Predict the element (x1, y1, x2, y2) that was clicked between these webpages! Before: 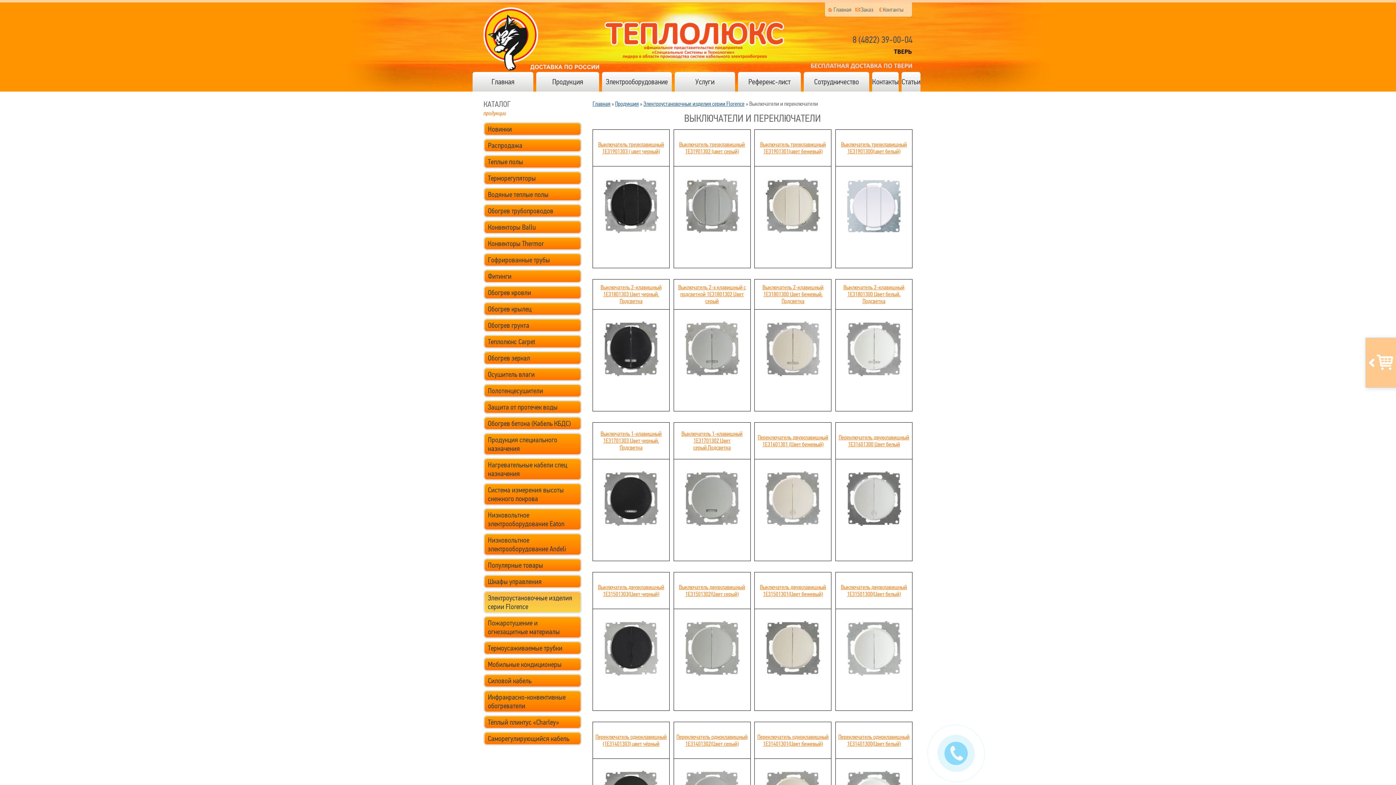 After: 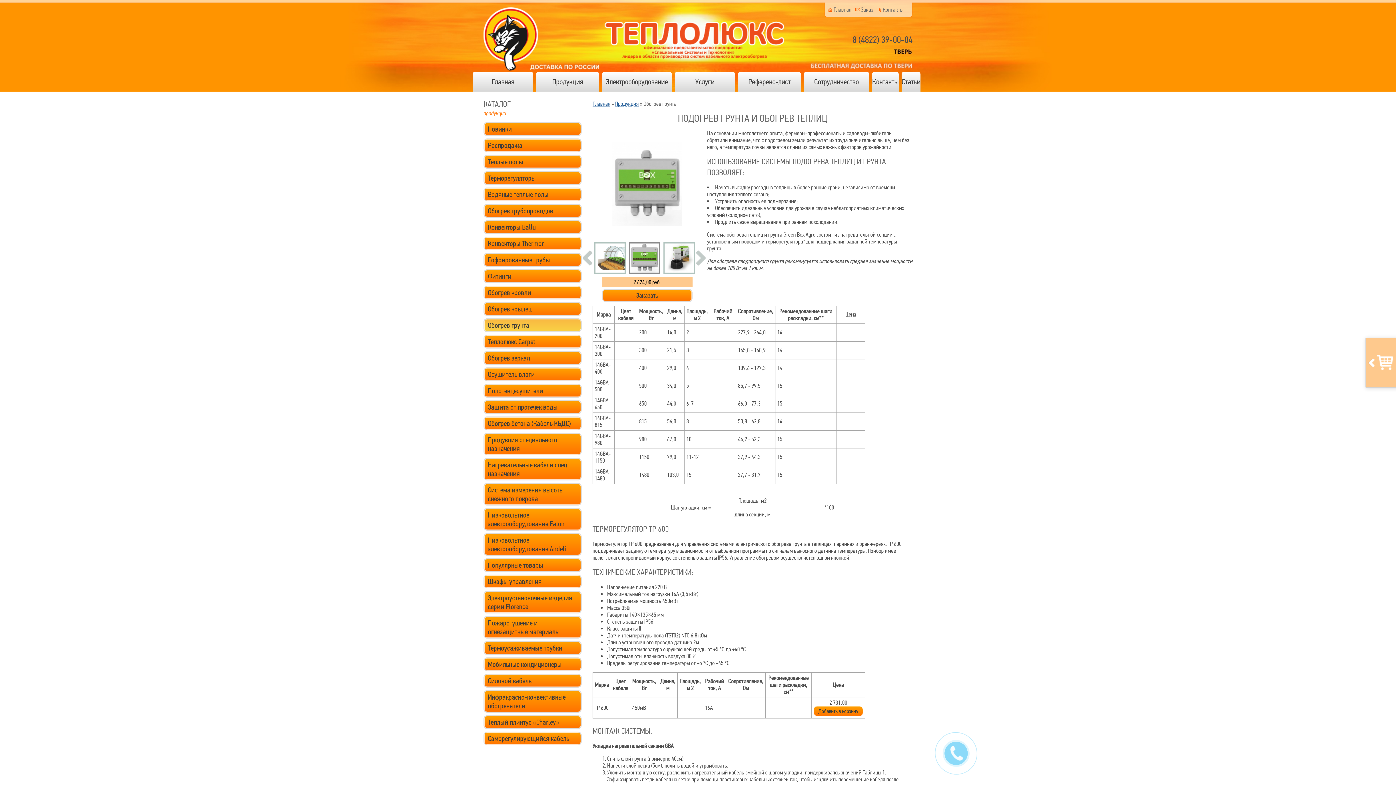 Action: label: Обогрев грунта bbox: (483, 318, 581, 332)